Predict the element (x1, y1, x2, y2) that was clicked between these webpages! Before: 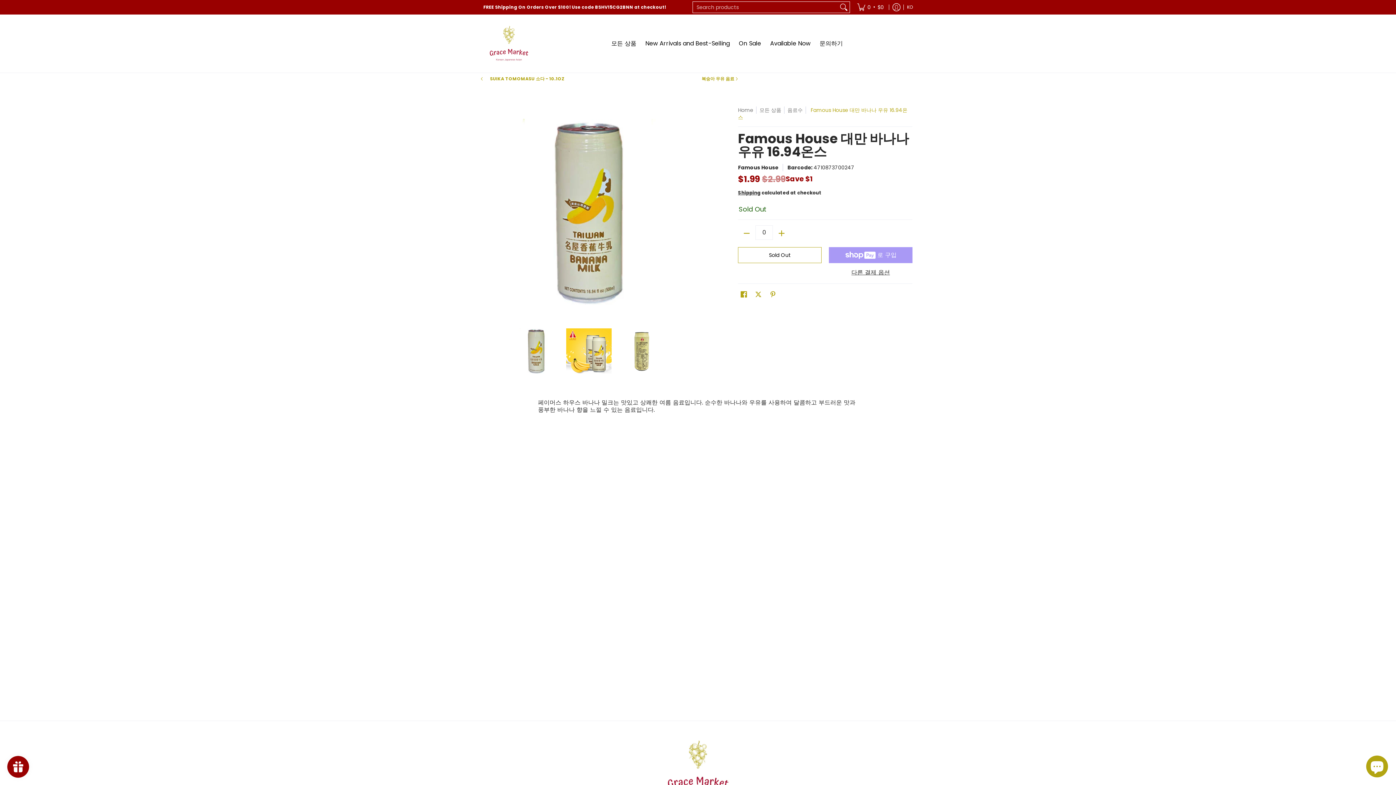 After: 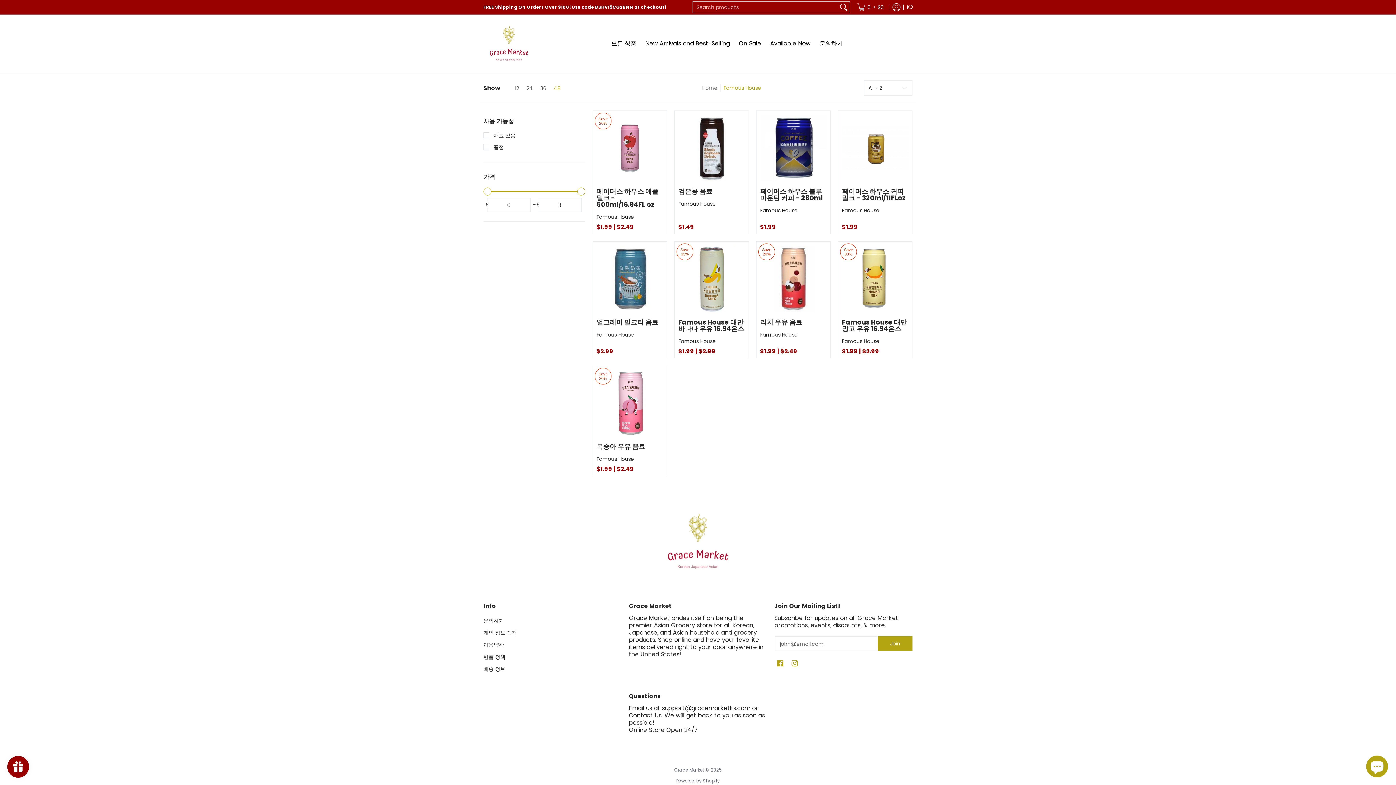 Action: label: Famous House bbox: (738, 164, 778, 171)